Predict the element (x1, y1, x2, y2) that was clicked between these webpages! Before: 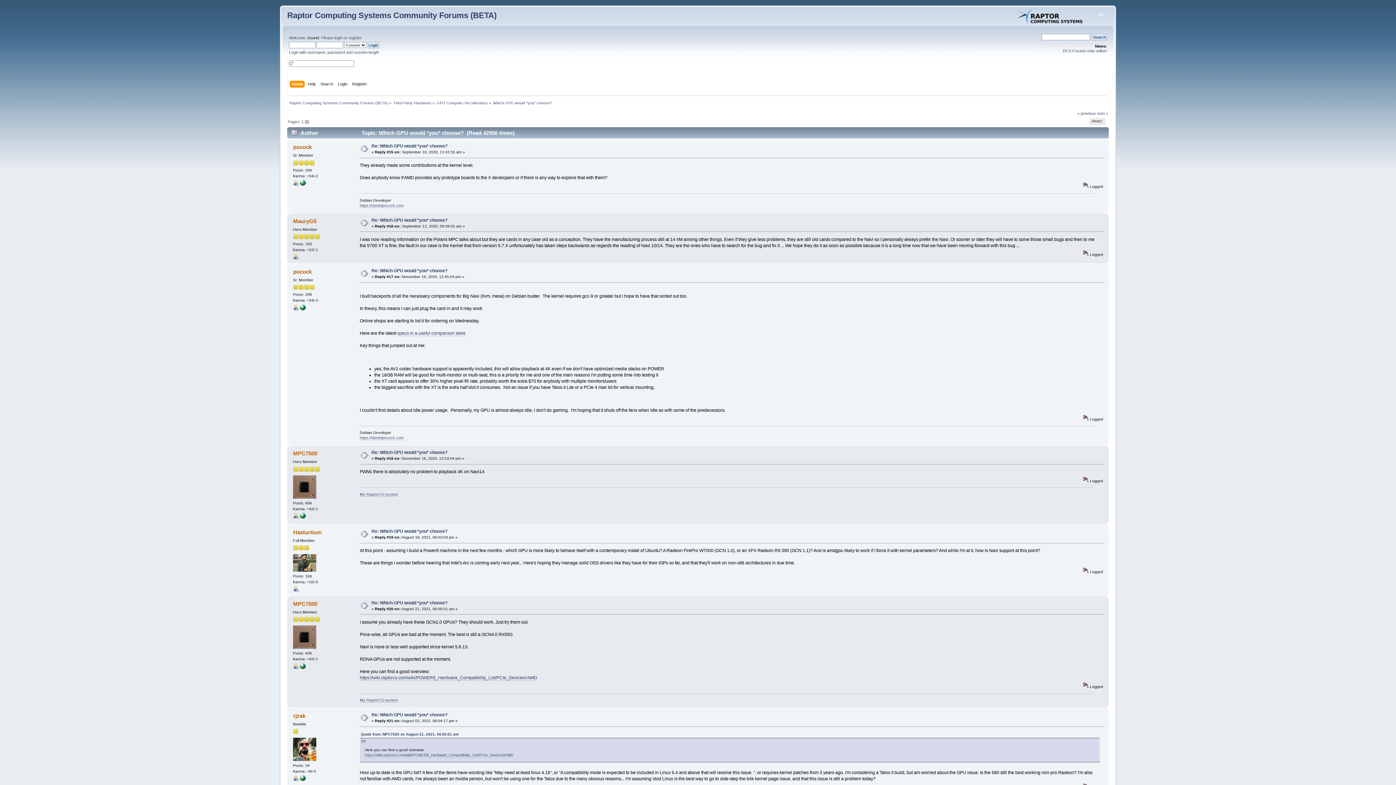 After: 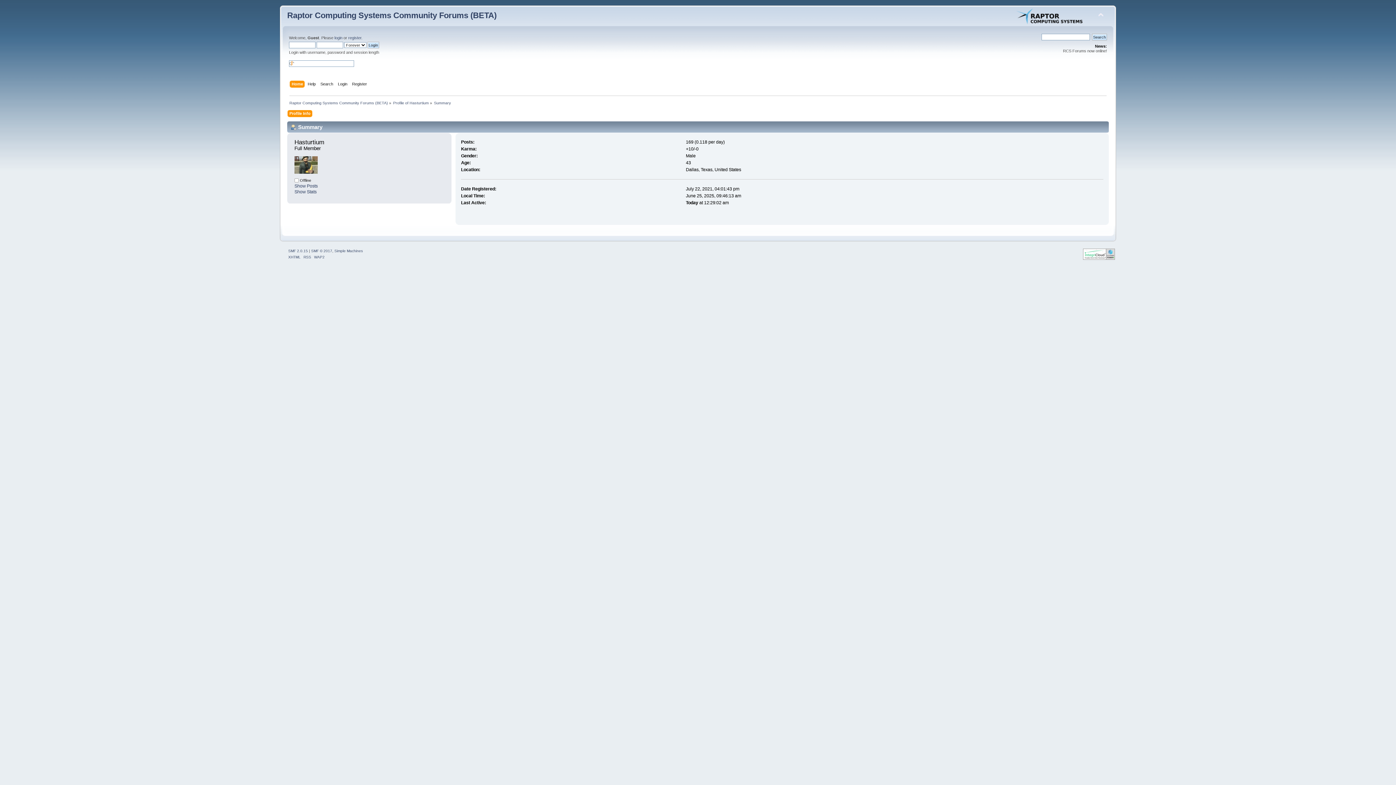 Action: bbox: (293, 568, 316, 572)